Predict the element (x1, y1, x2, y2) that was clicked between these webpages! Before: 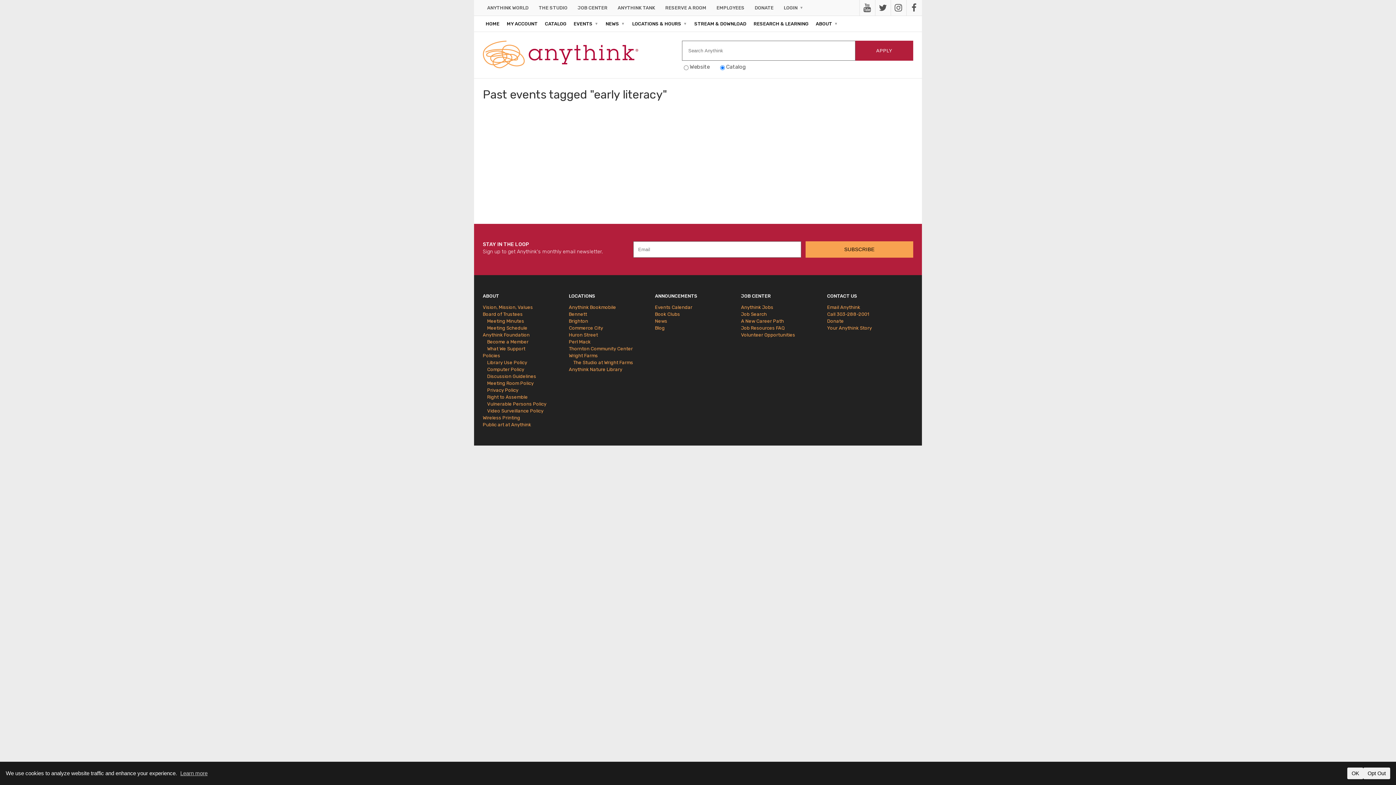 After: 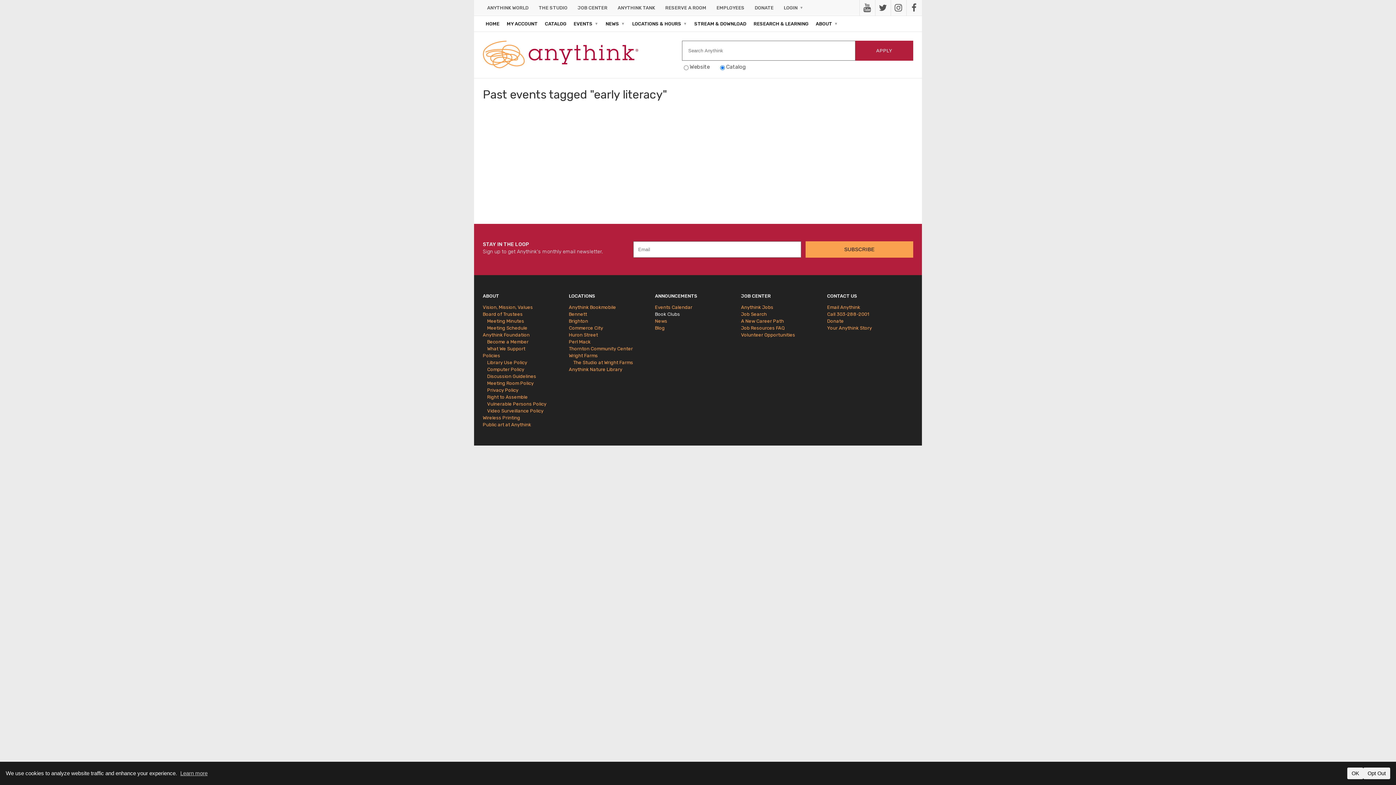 Action: bbox: (655, 310, 741, 317) label: Book Clubs